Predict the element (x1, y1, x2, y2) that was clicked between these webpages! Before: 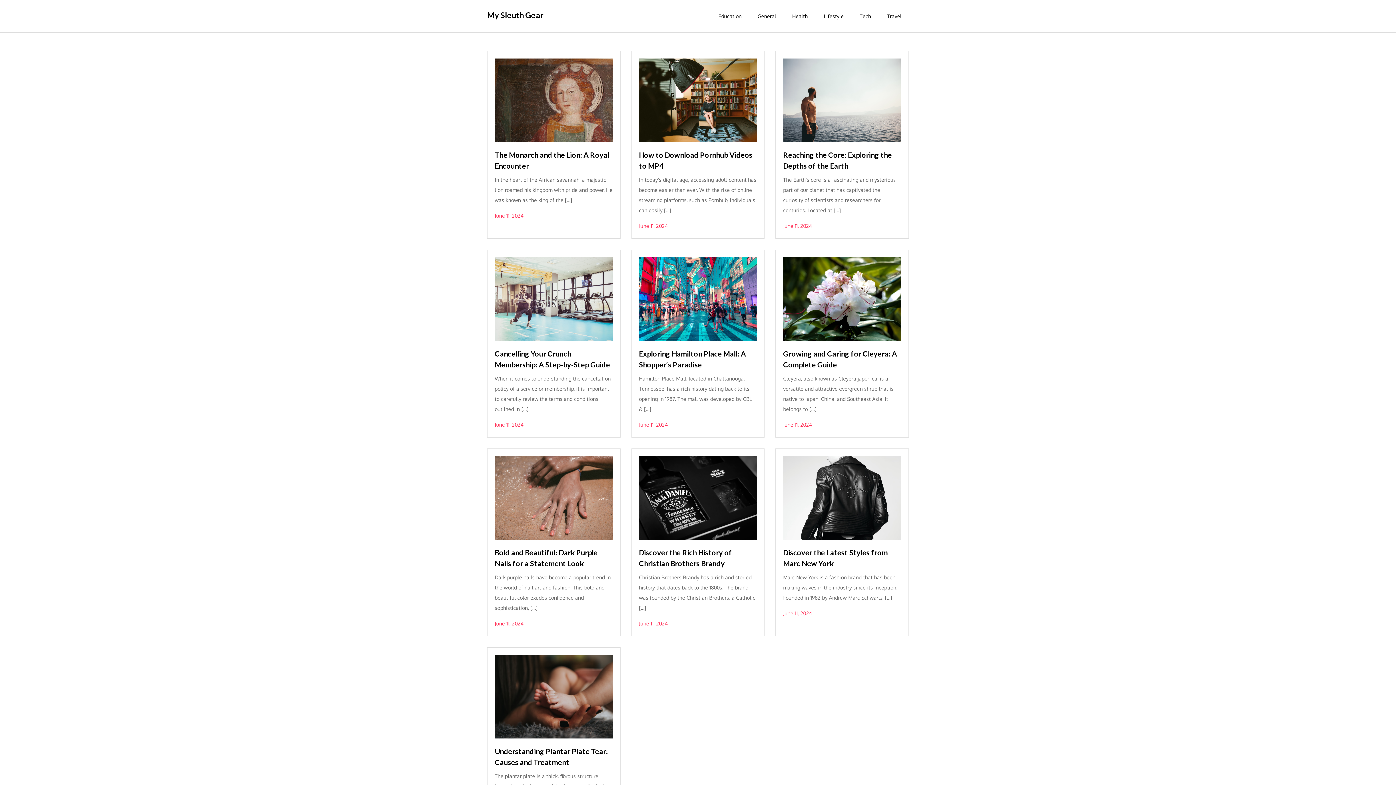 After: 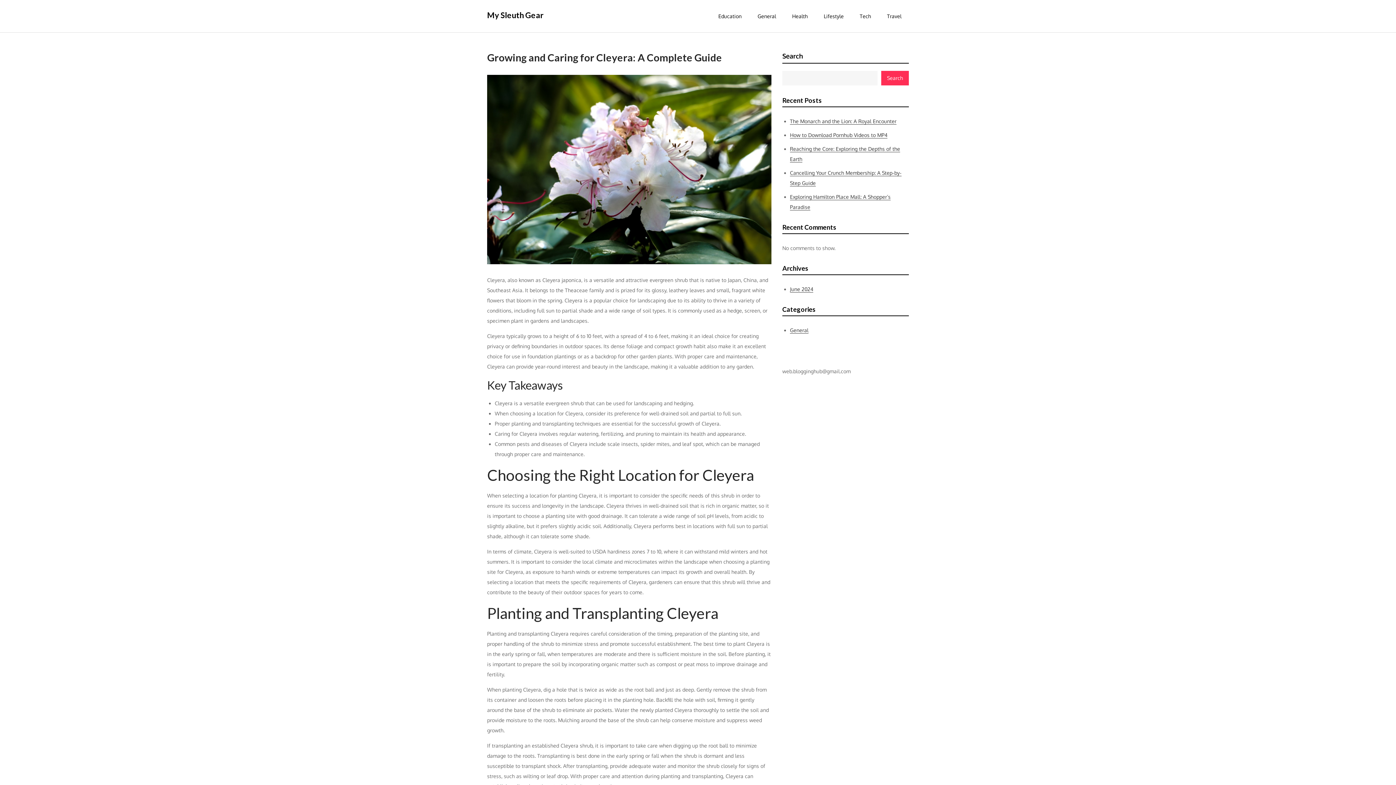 Action: label: June 11, 2024 bbox: (783, 421, 812, 428)